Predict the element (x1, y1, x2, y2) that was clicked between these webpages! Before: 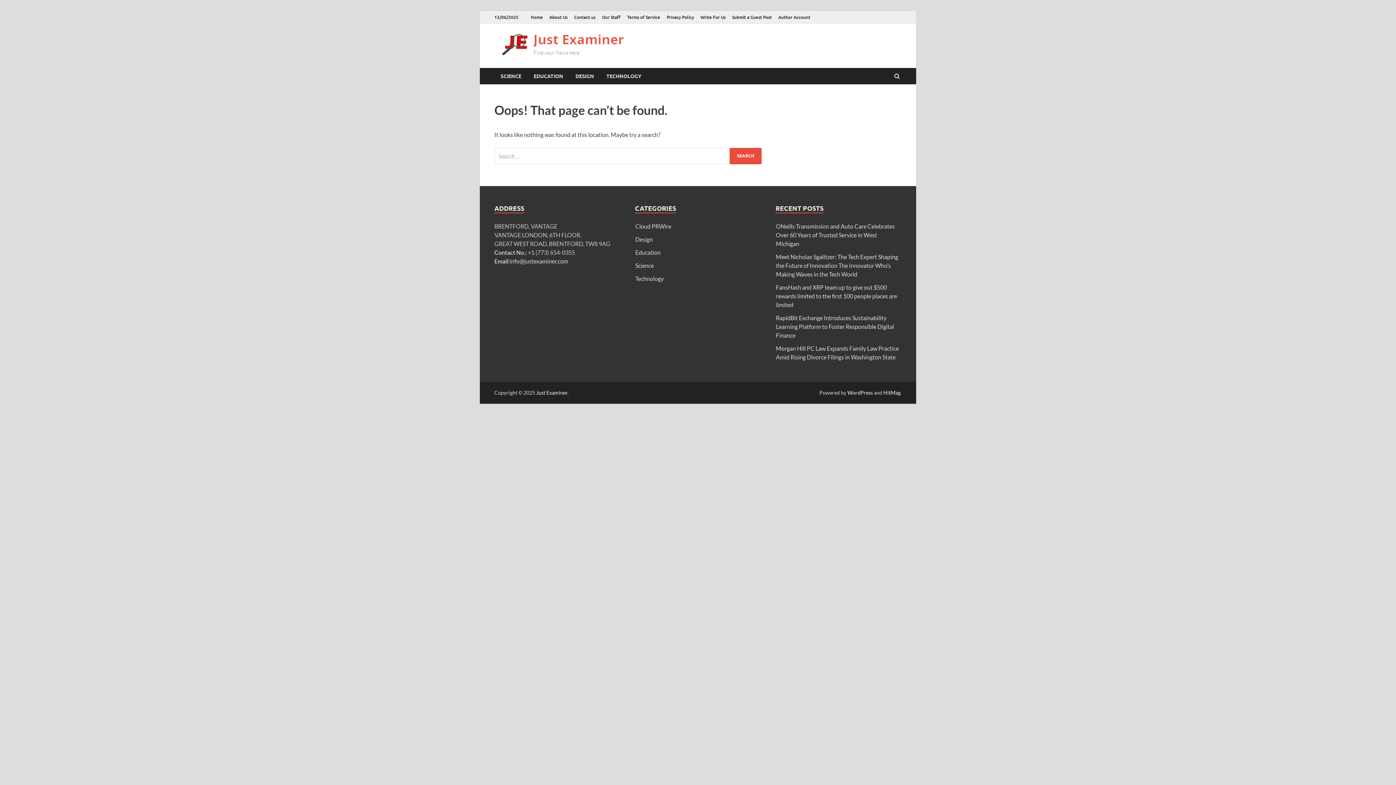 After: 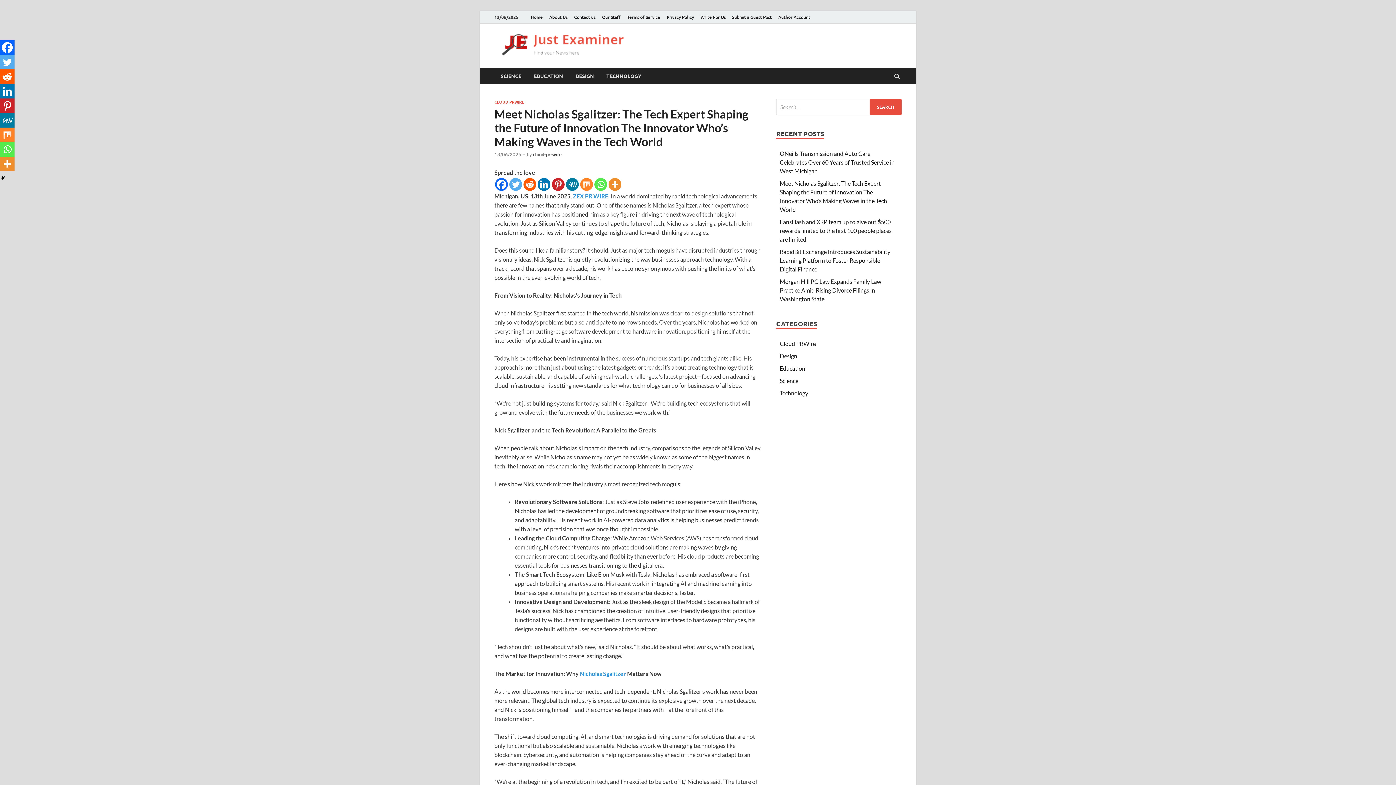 Action: bbox: (776, 253, 898, 277) label: Meet Nicholas Sgalitzer: The Tech Expert Shaping the Future of Innovation The Innovator Who’s Making Waves in the Tech World